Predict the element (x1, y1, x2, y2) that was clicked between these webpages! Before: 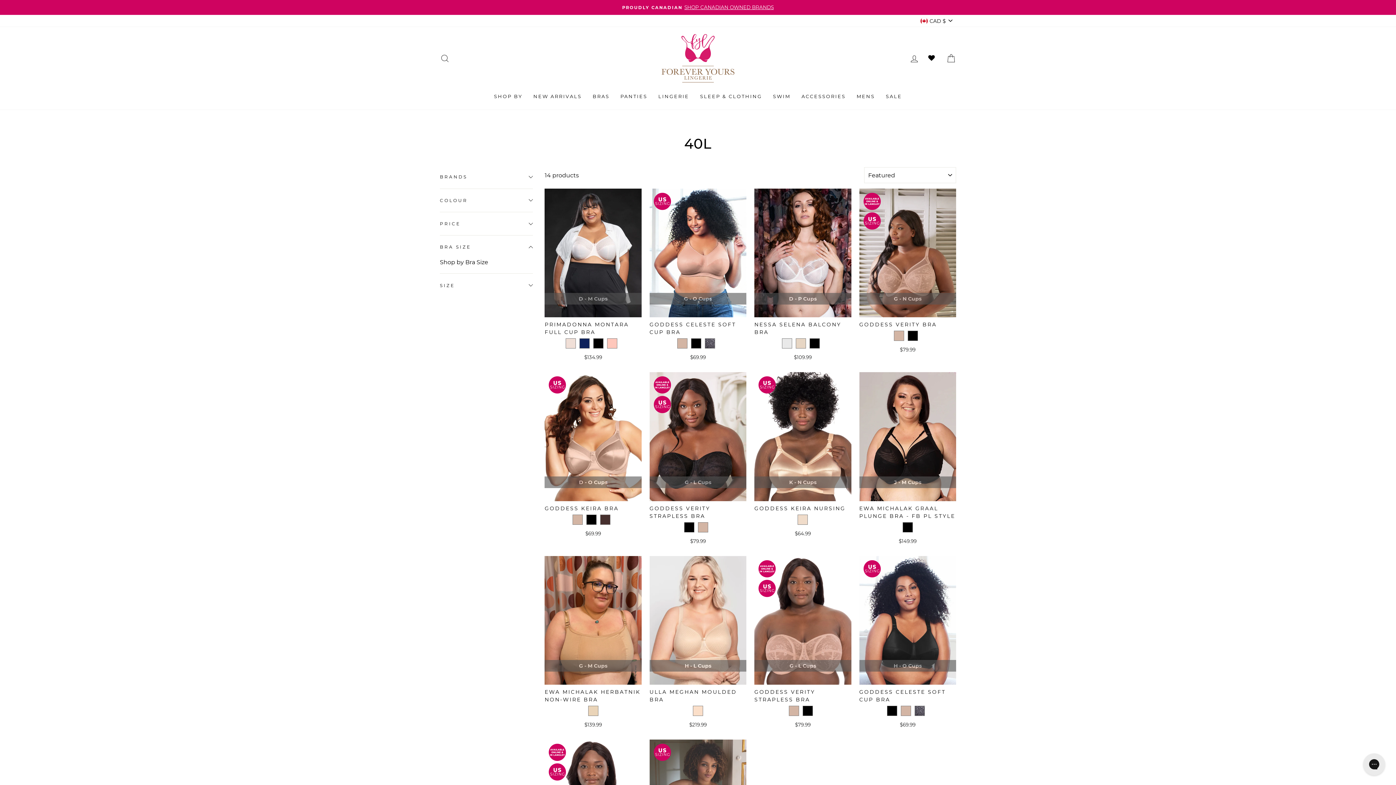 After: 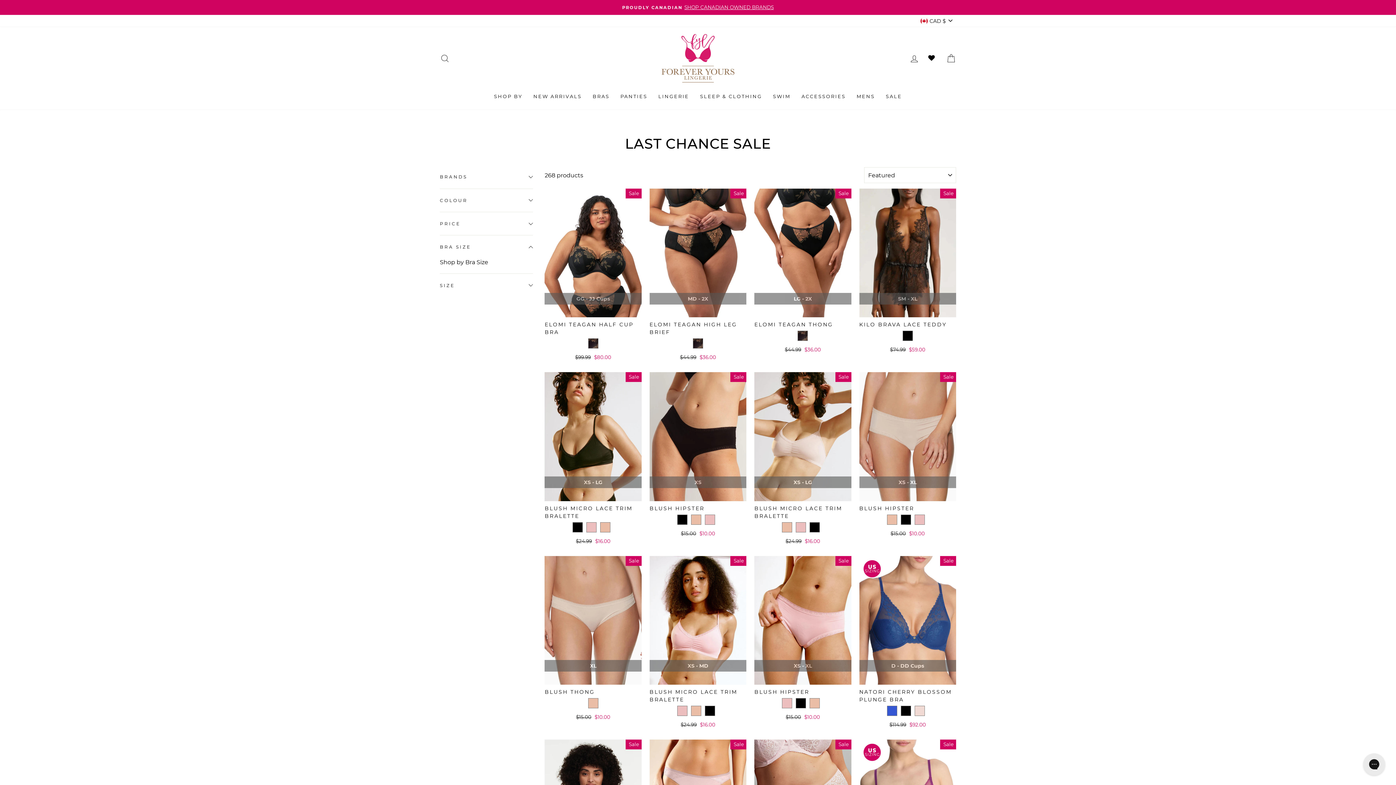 Action: bbox: (880, 89, 907, 102) label: SALE